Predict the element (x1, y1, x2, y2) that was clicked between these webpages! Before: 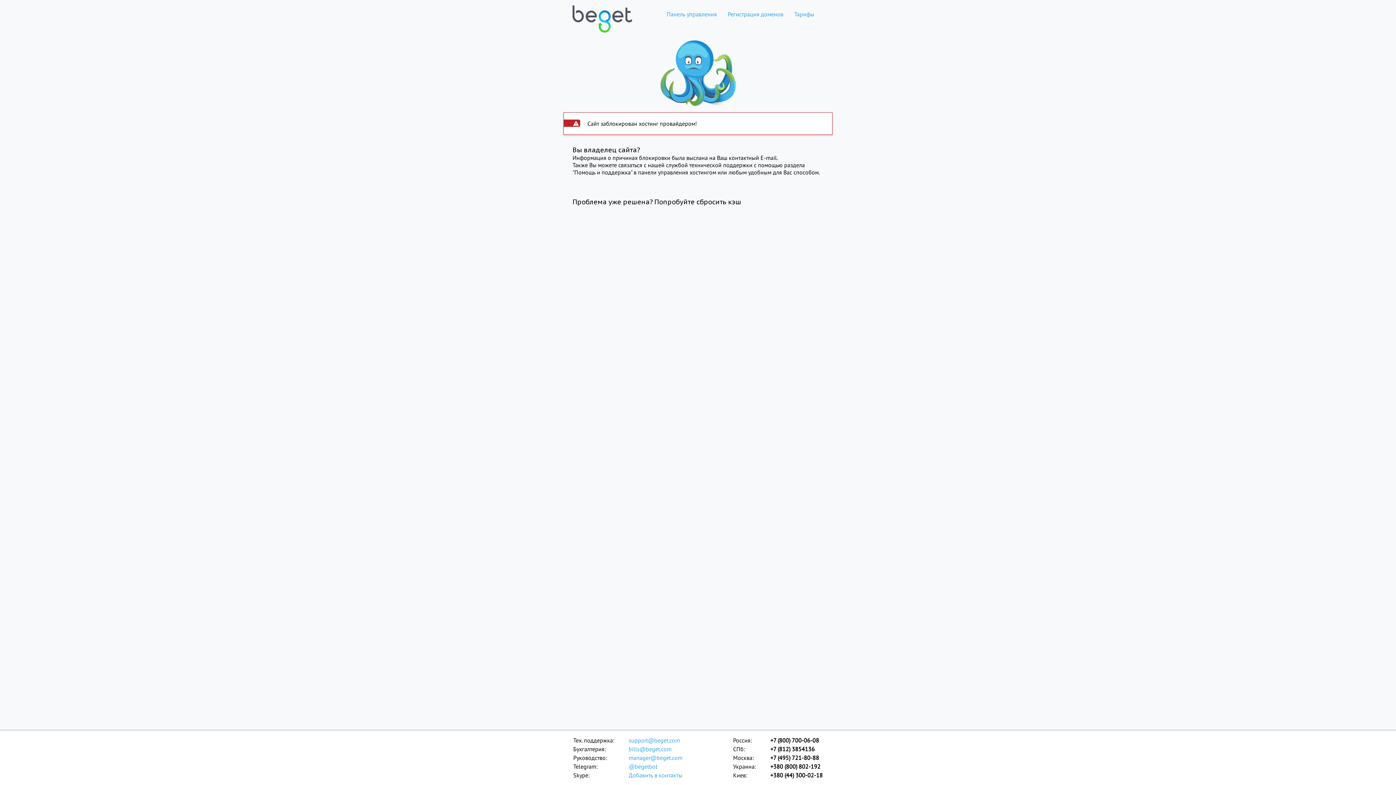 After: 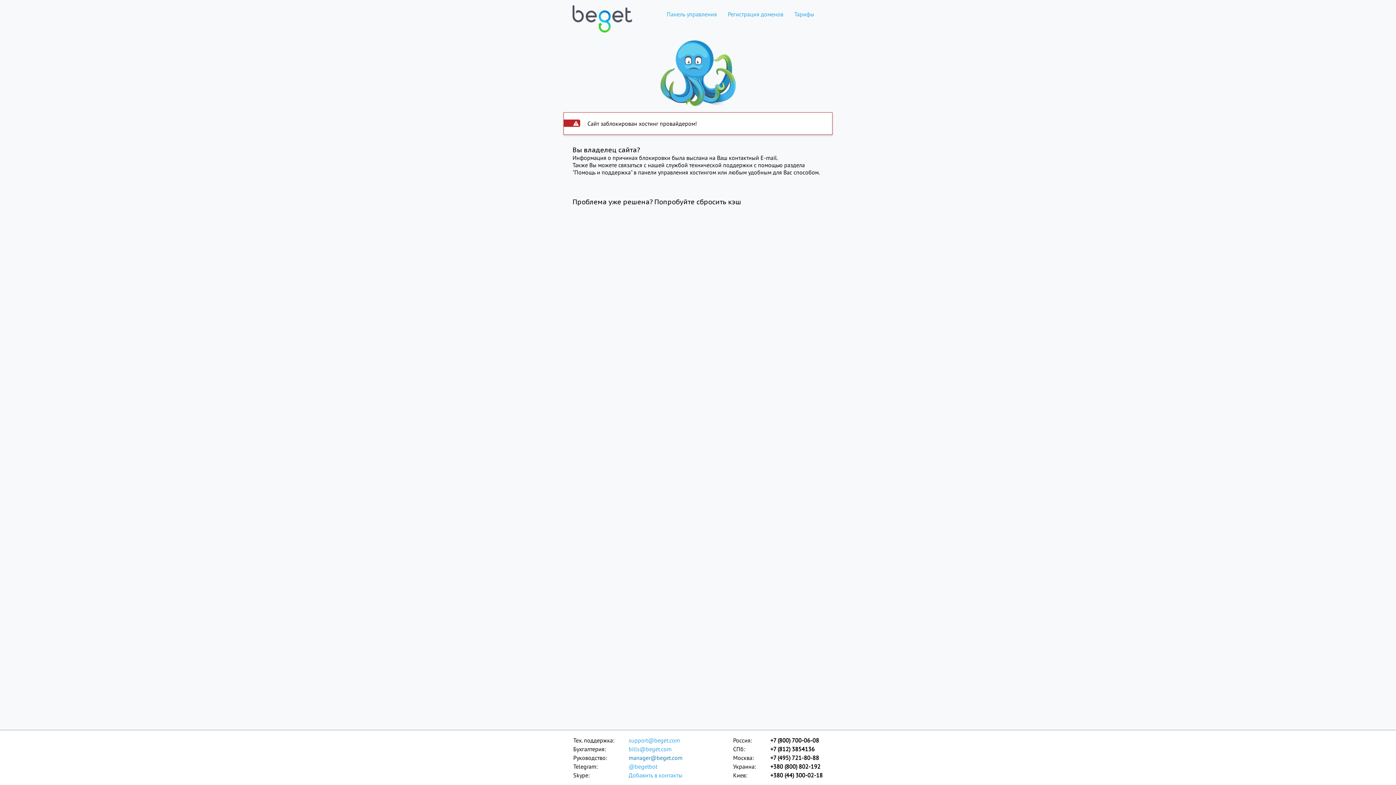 Action: label: manager@beget.com bbox: (628, 753, 683, 762)